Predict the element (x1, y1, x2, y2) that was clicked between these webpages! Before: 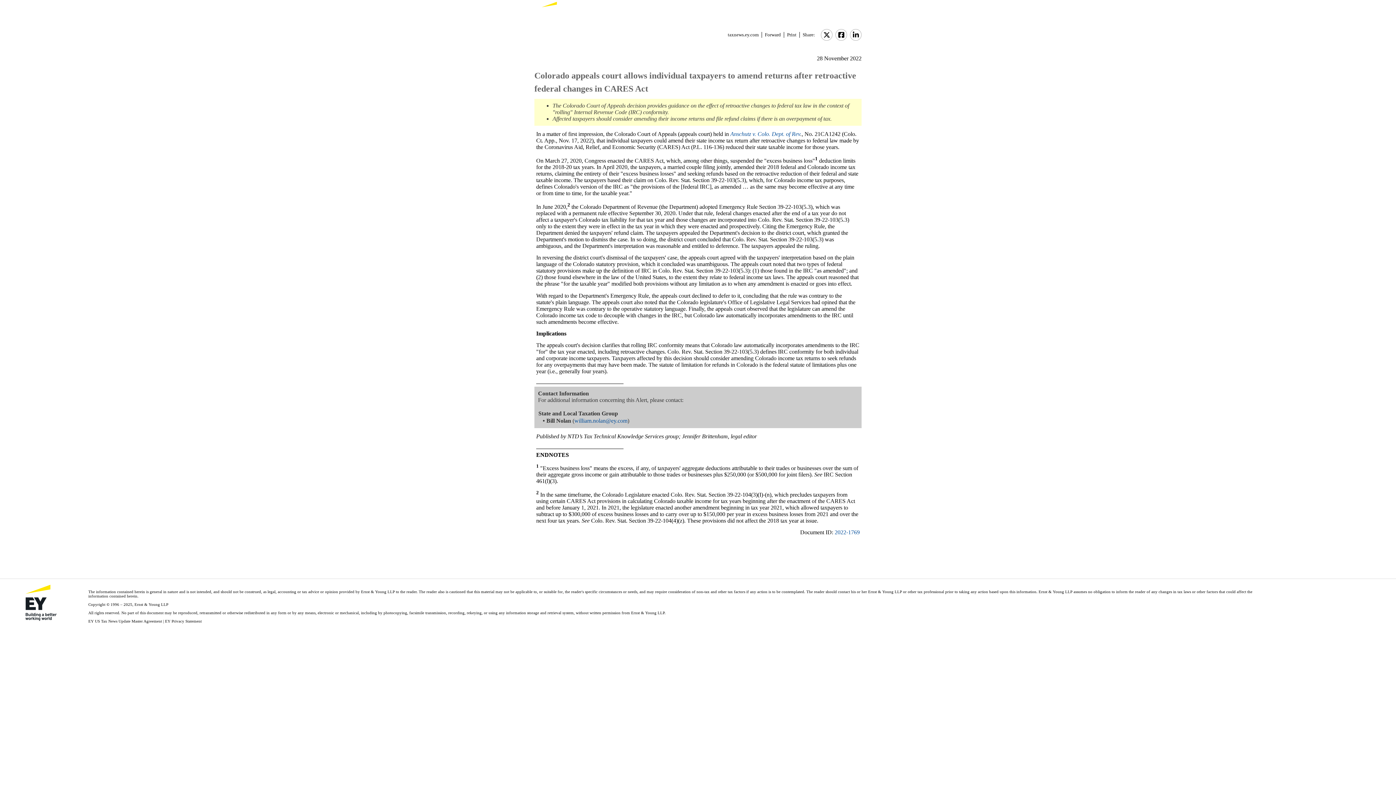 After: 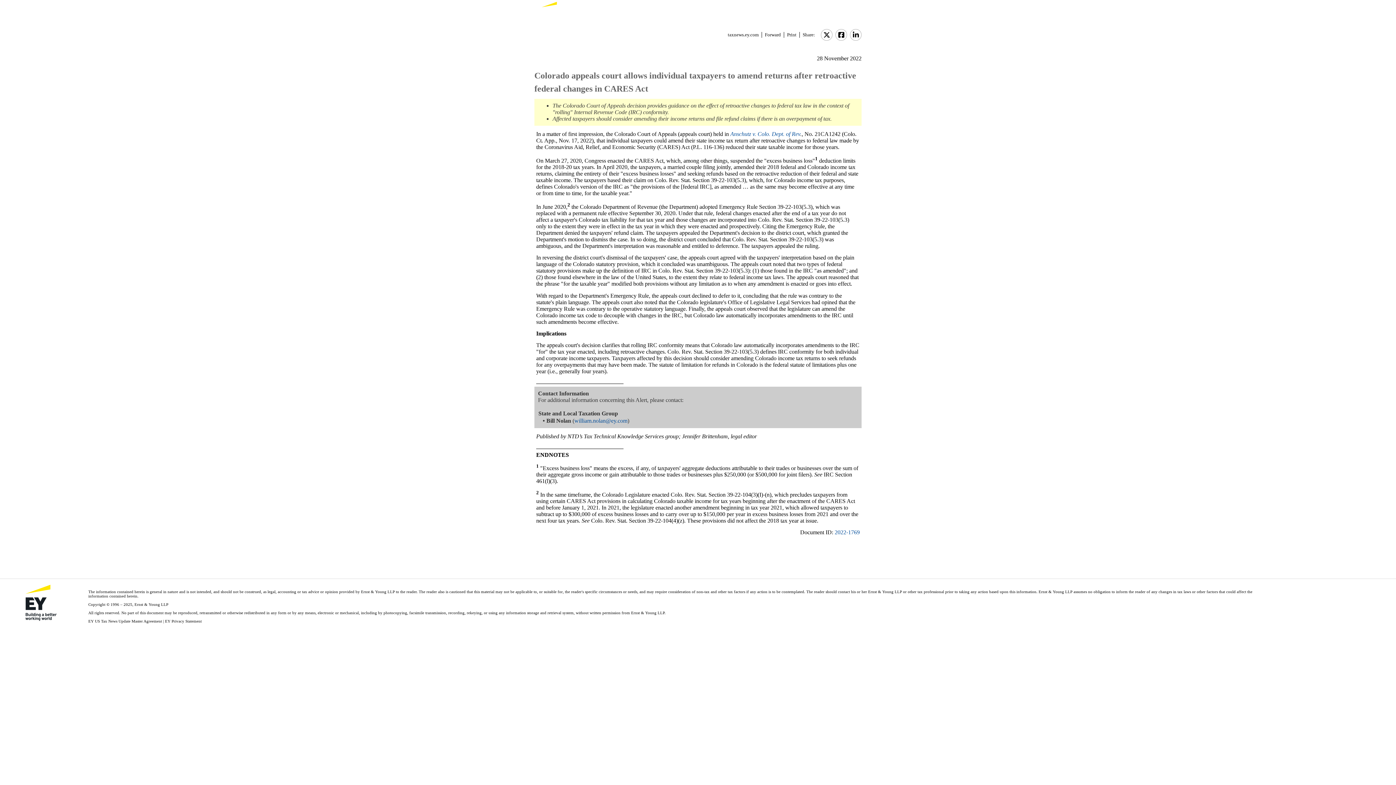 Action: bbox: (821, 29, 832, 40)